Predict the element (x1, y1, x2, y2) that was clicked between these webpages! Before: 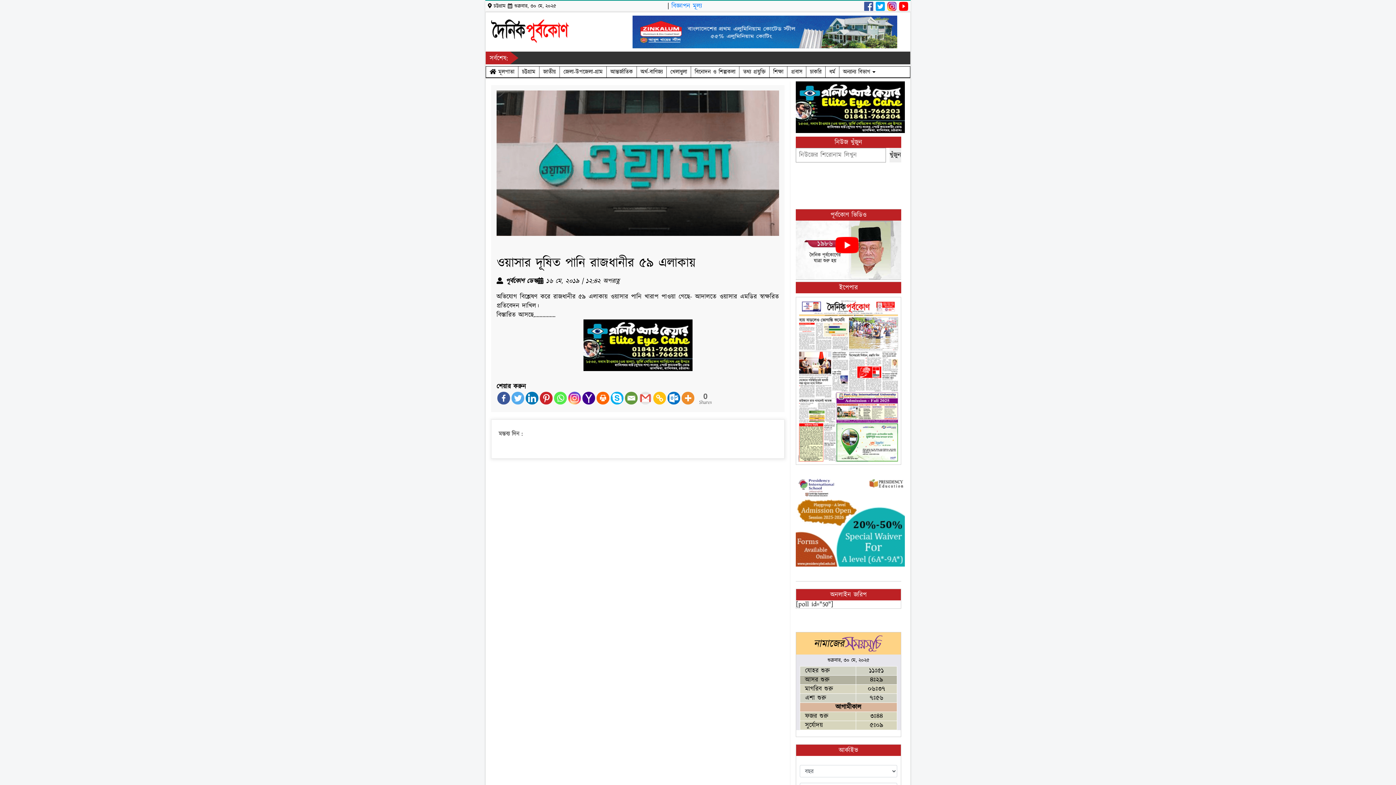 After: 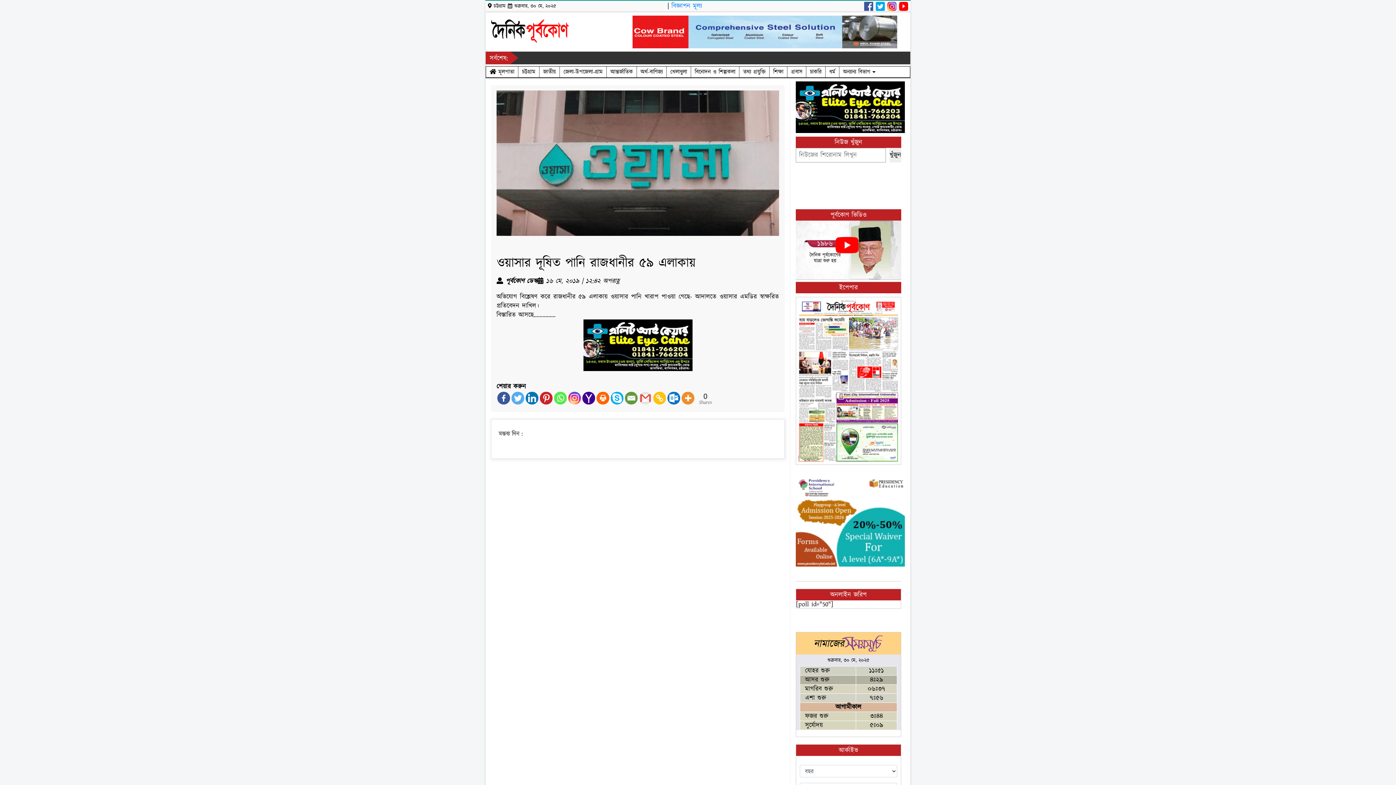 Action: bbox: (653, 391, 666, 404) label: Copy Link